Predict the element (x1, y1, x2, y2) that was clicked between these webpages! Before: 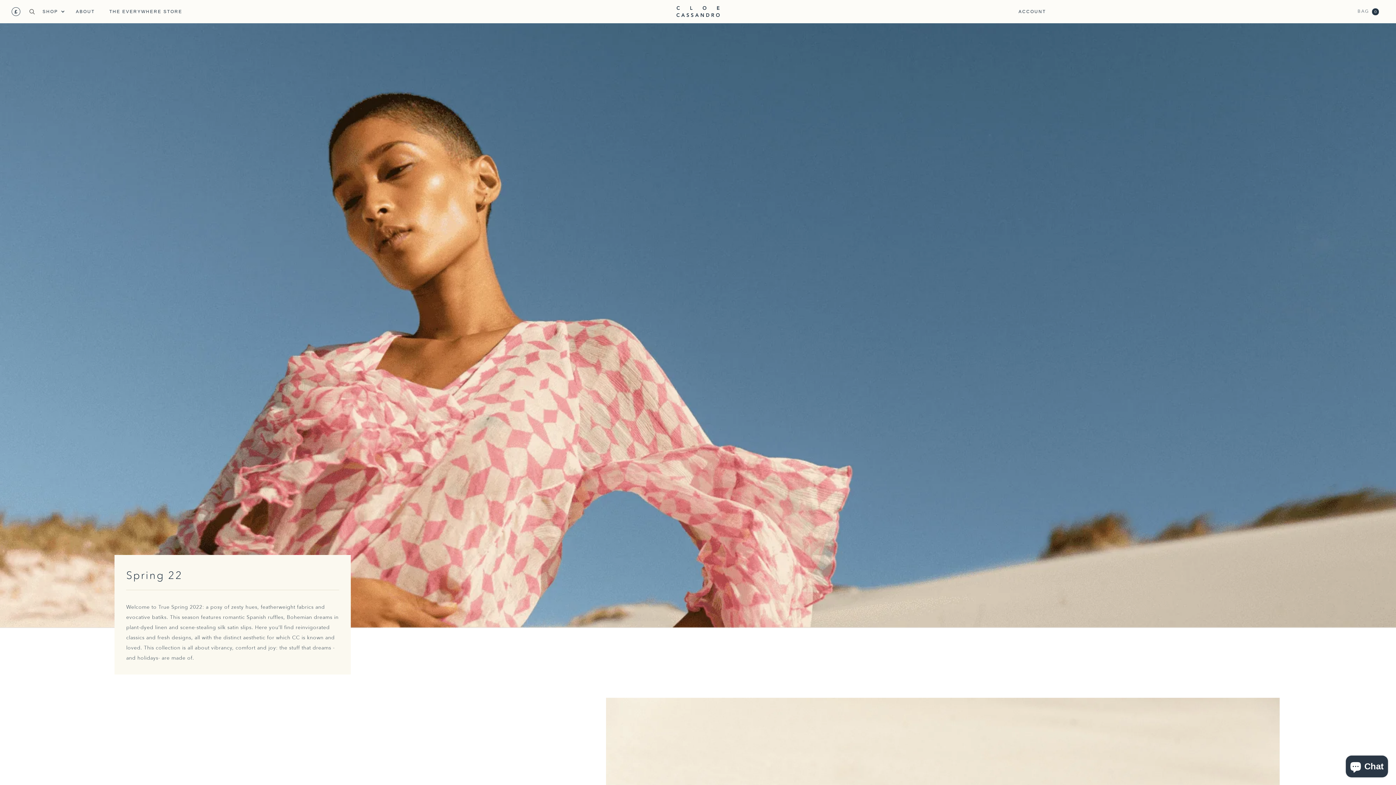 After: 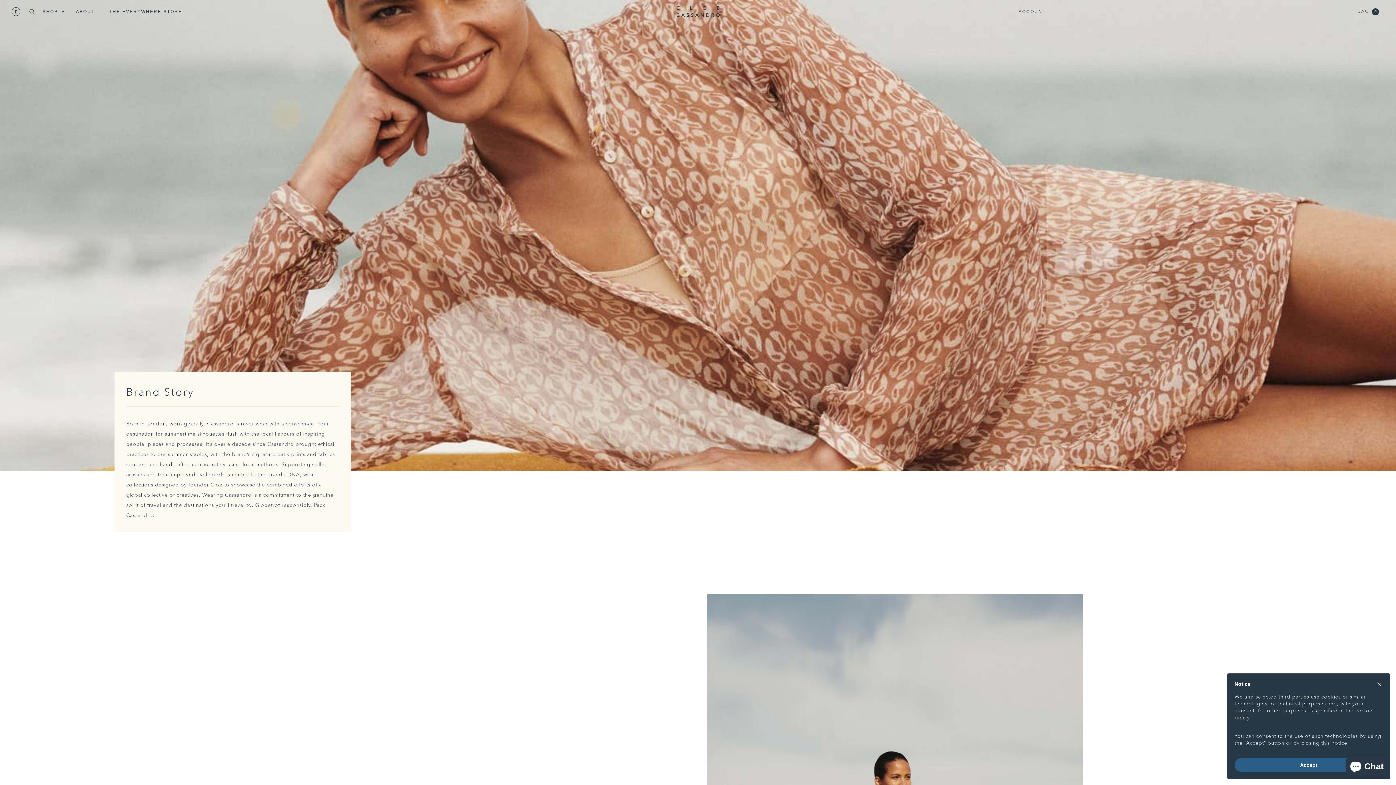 Action: bbox: (70, 4, 102, 18) label: ABOUT